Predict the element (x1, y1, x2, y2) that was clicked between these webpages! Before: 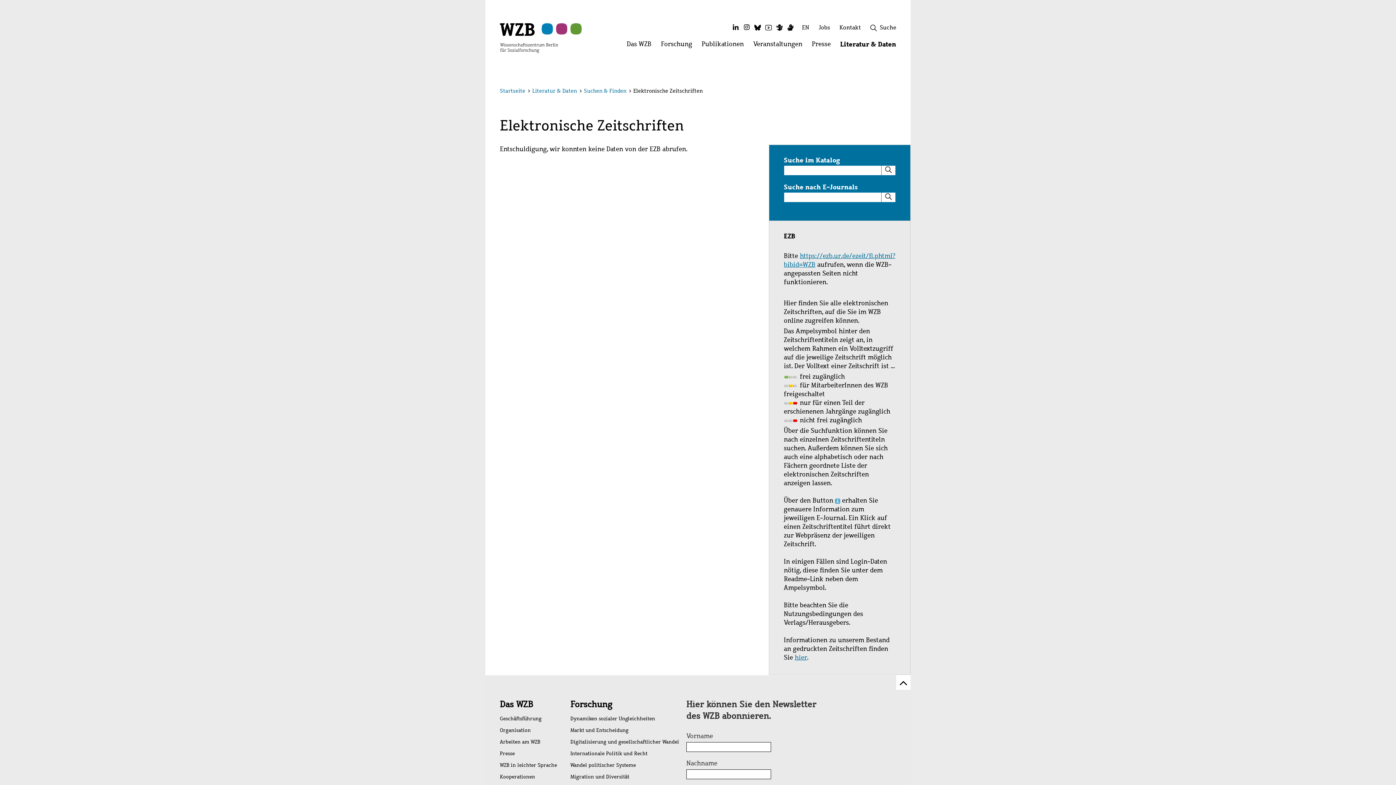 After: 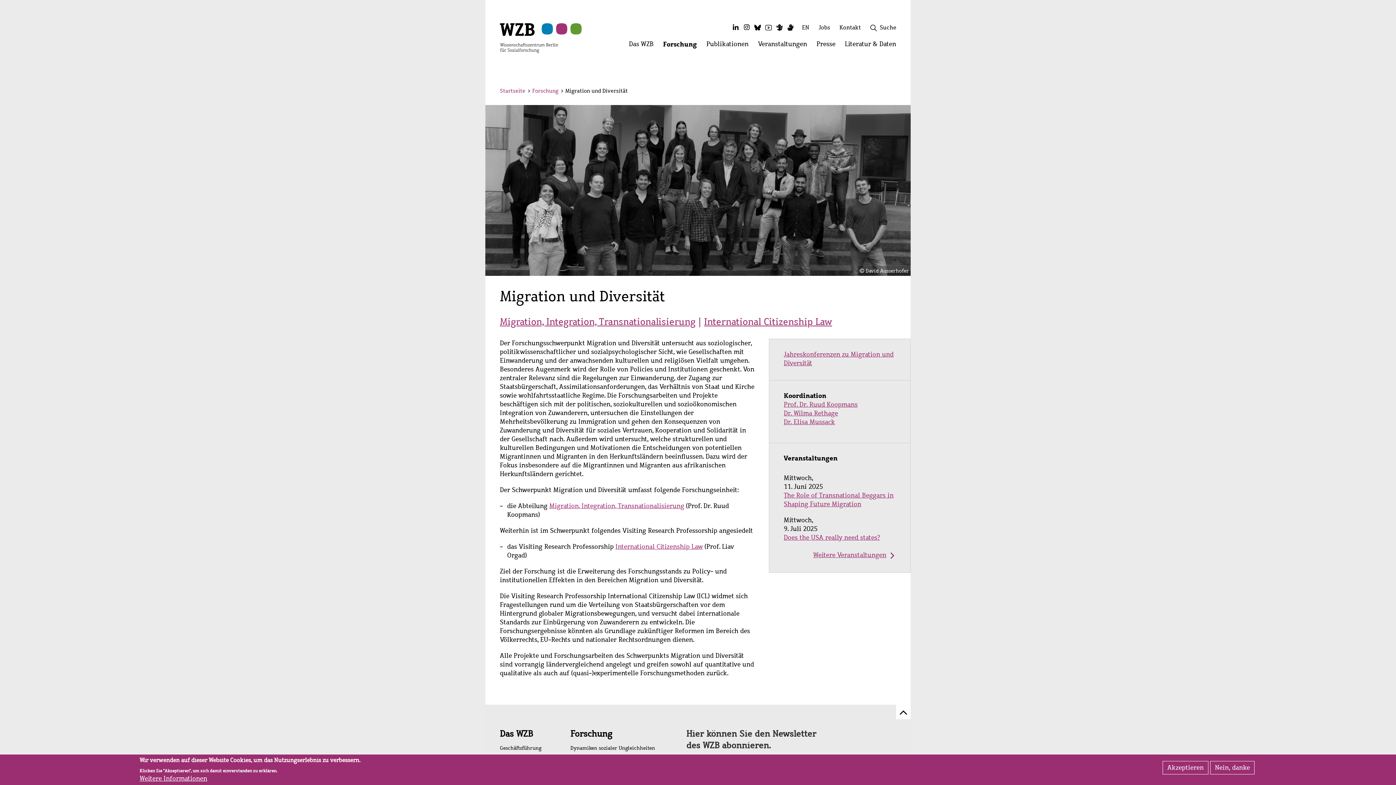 Action: label: Migration und Diversität bbox: (570, 771, 679, 783)